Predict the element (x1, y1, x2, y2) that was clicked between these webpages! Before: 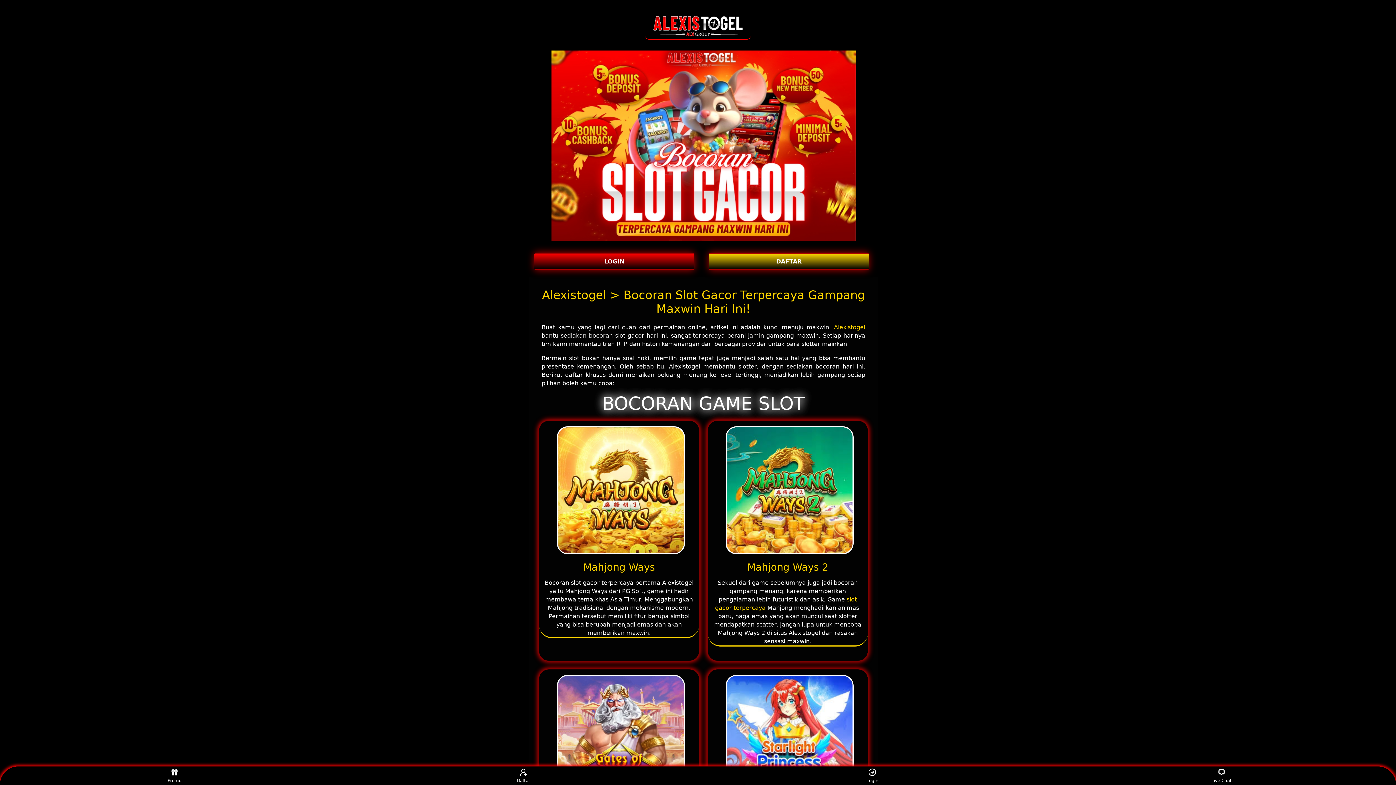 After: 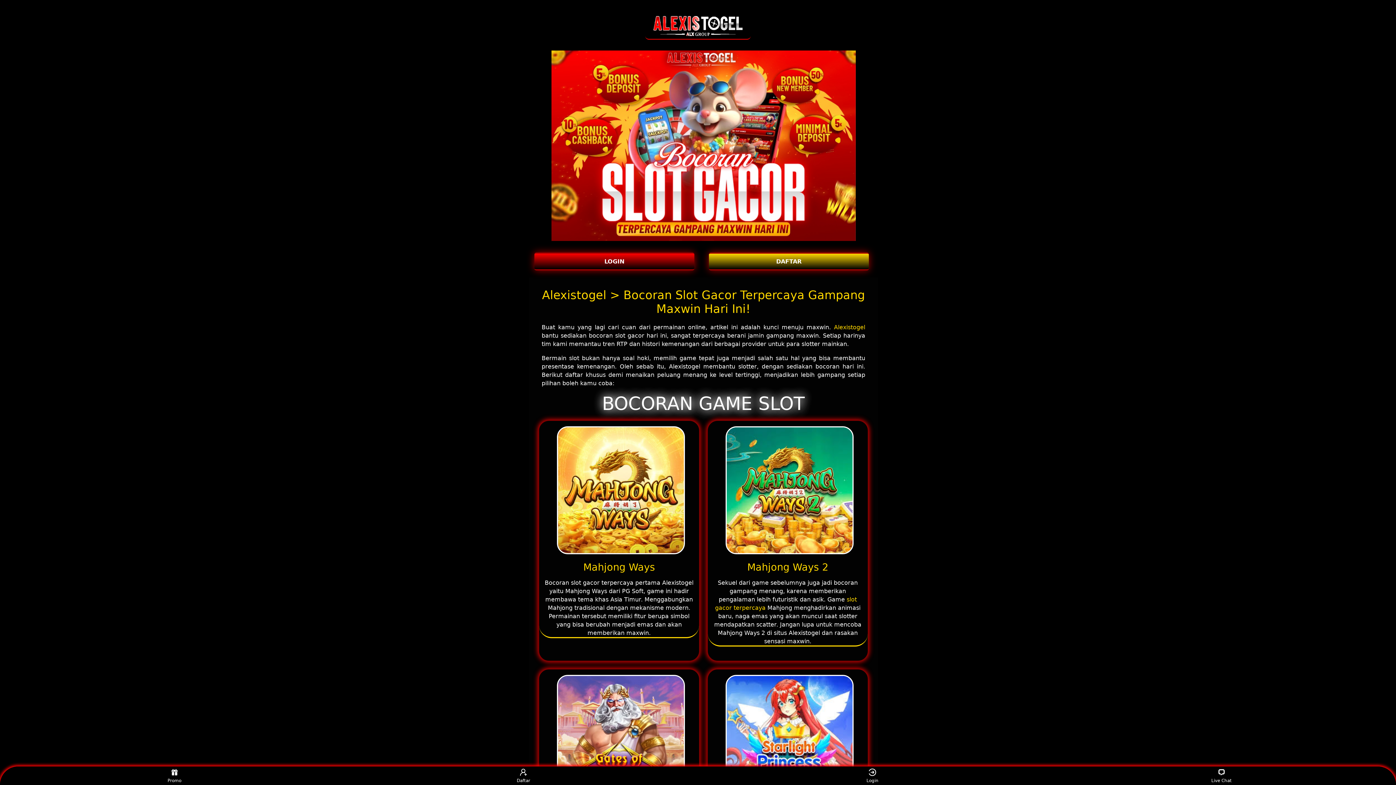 Action: bbox: (722, 548, 853, 555)